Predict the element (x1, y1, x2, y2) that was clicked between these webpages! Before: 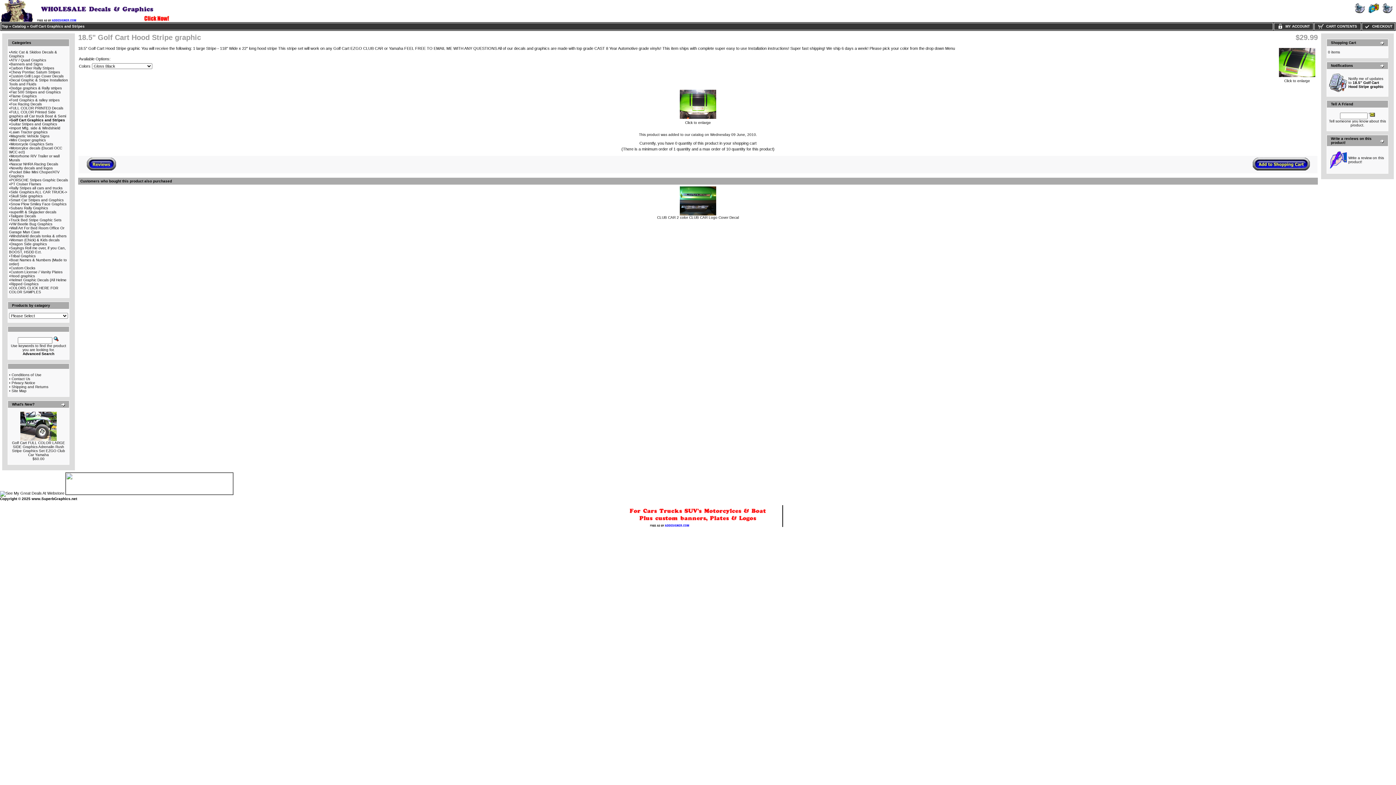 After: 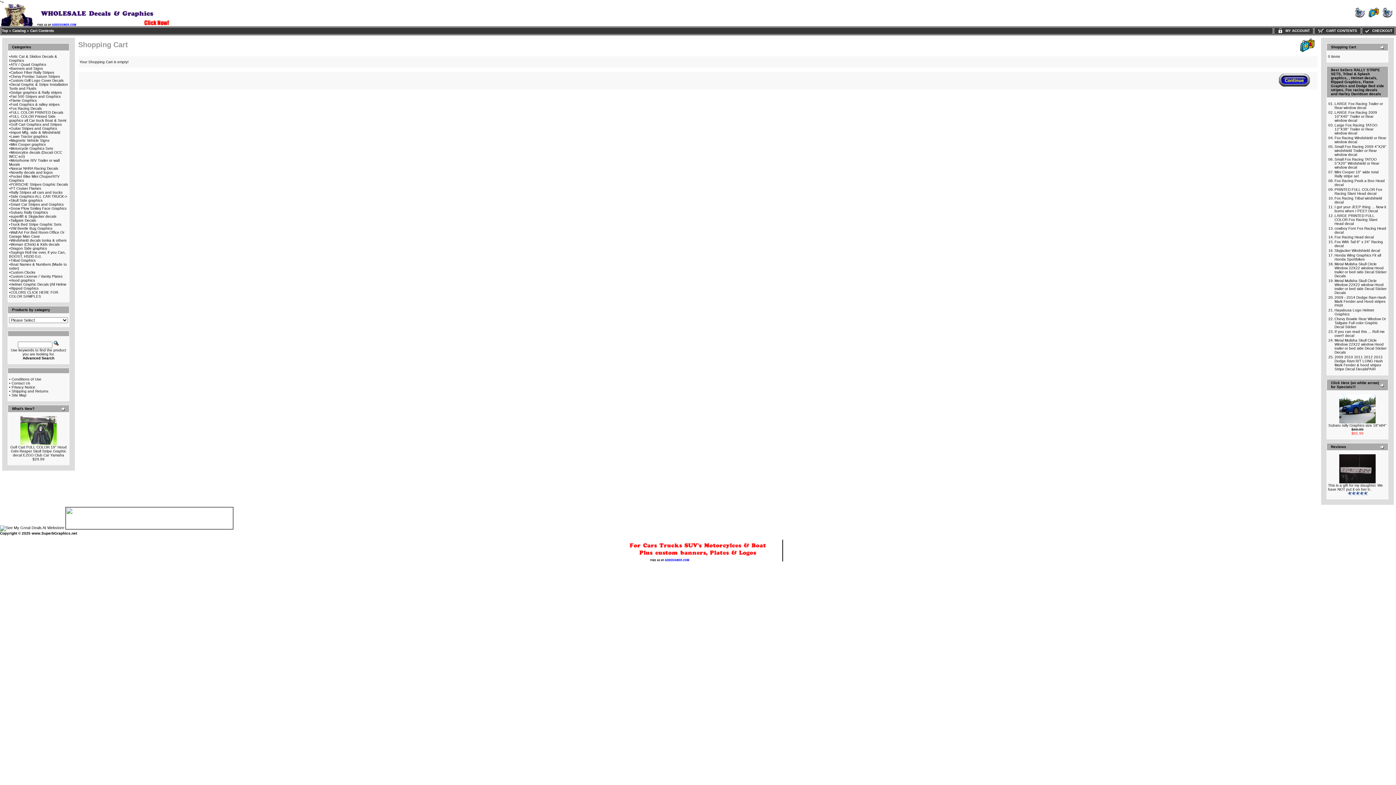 Action: bbox: (1380, 40, 1384, 46)